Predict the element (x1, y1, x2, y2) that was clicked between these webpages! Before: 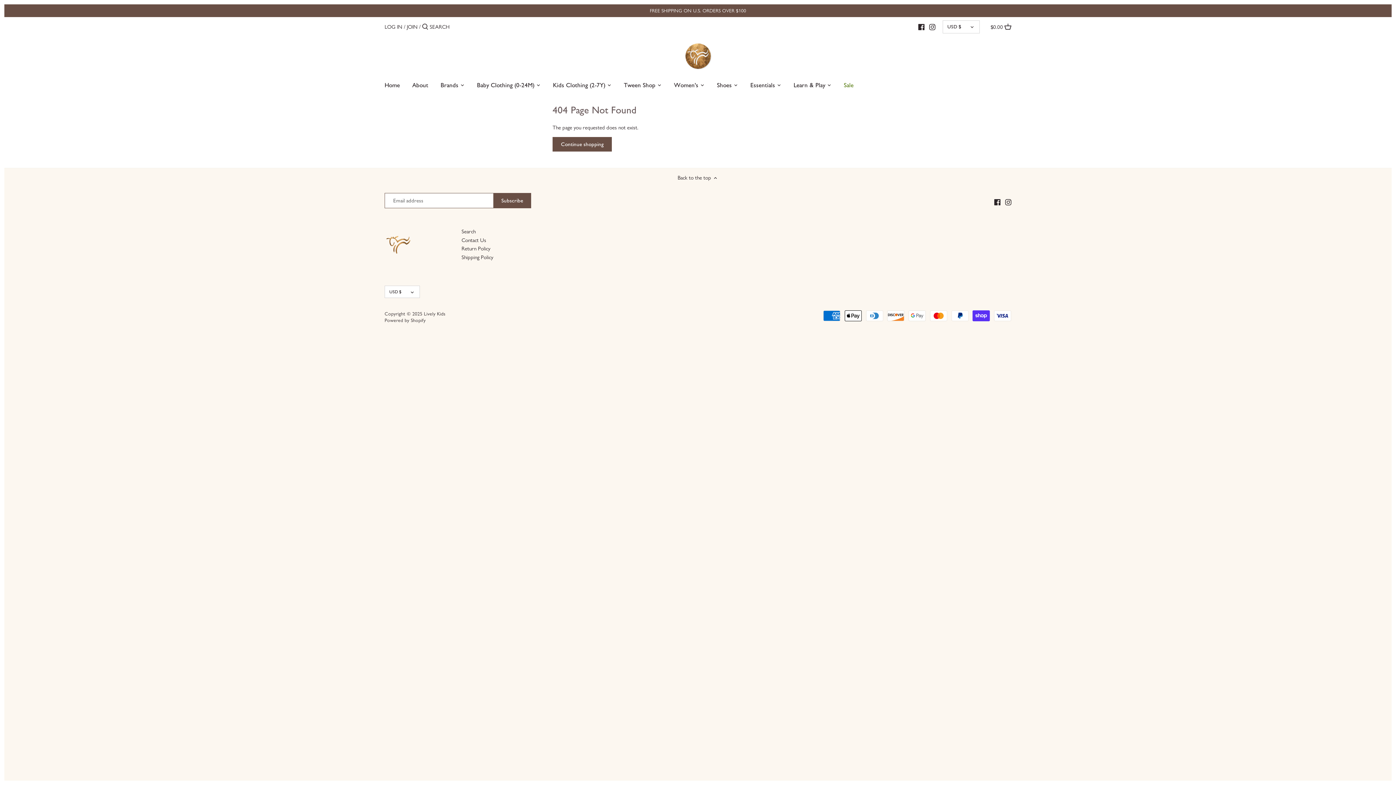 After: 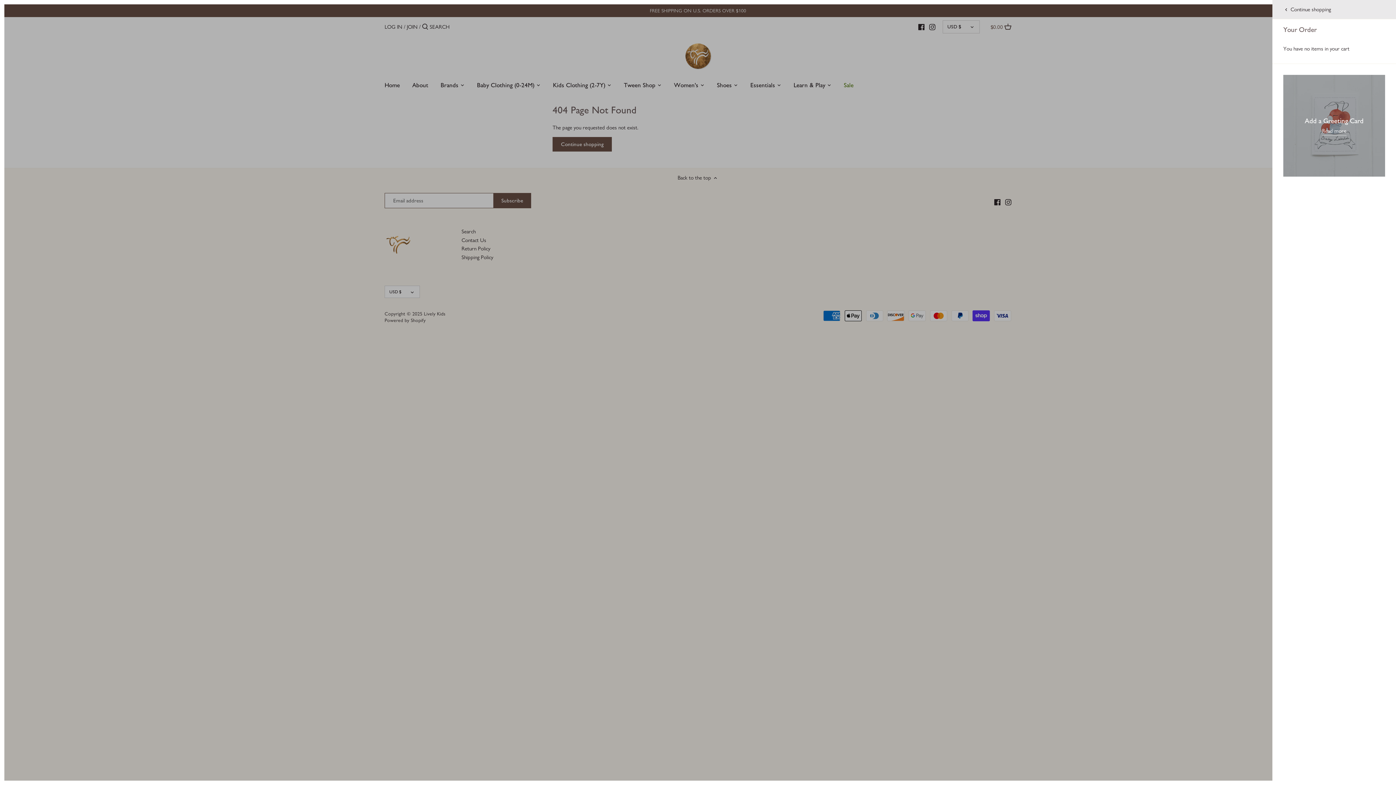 Action: label: $0.00  bbox: (990, 19, 1011, 34)